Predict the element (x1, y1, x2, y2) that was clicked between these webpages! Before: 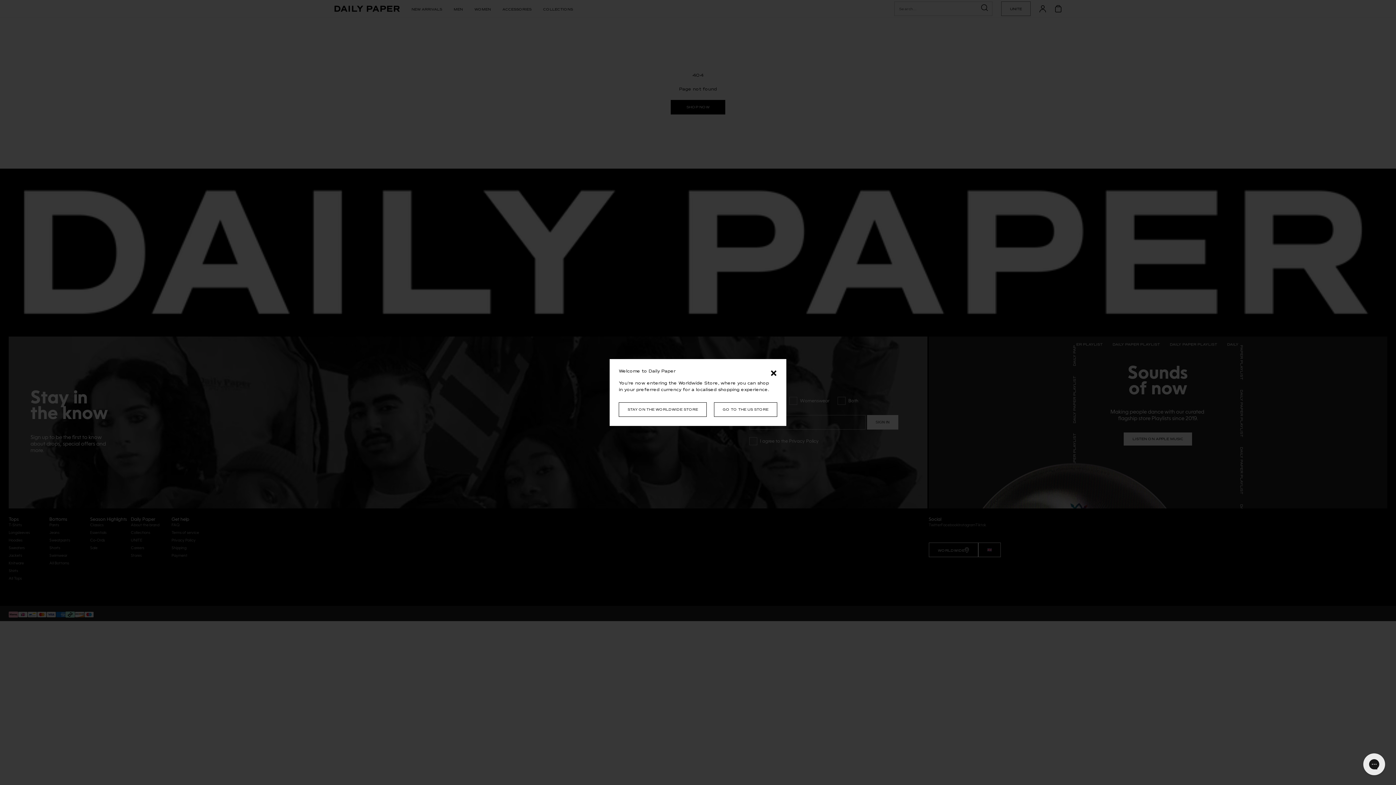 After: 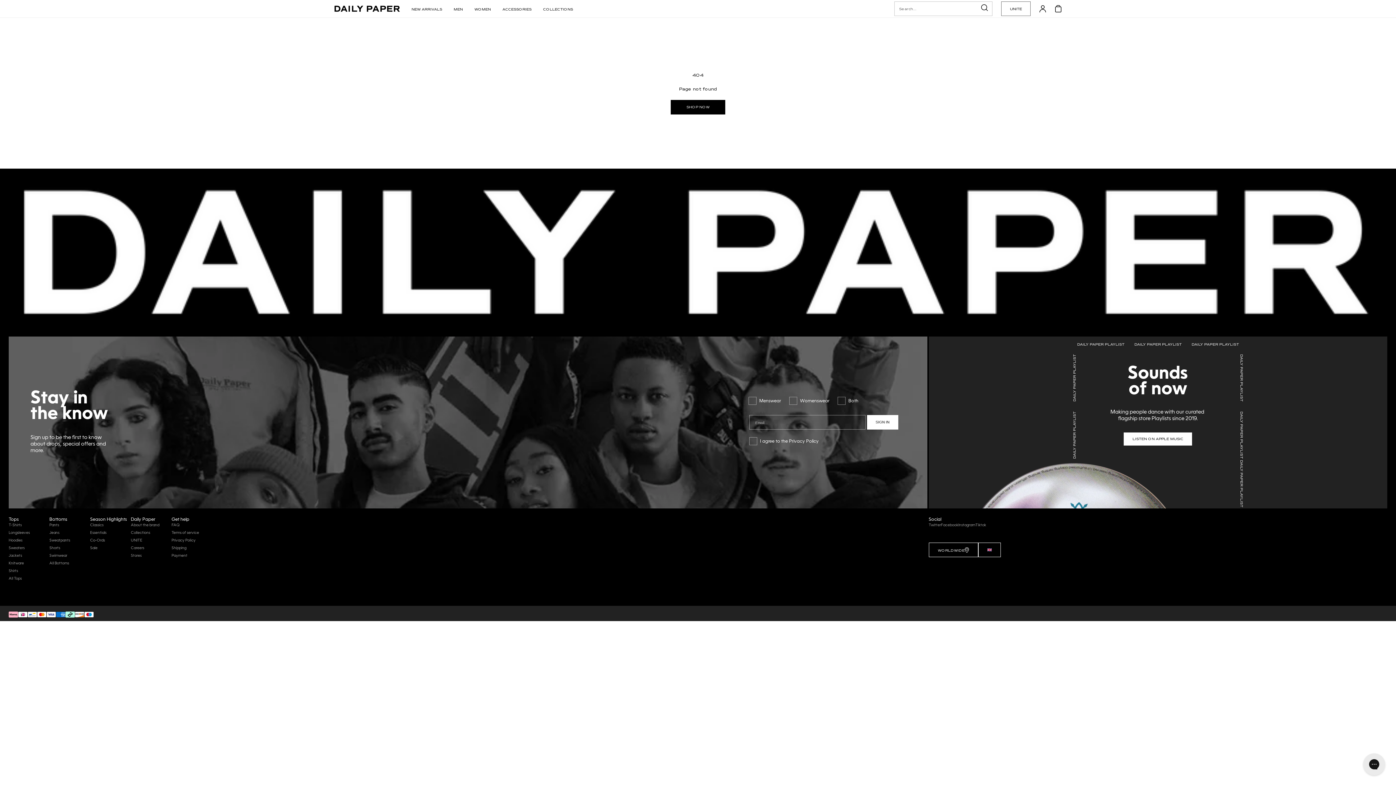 Action: label: STAY ON THE WORLDWIDE STORE bbox: (618, 402, 706, 417)